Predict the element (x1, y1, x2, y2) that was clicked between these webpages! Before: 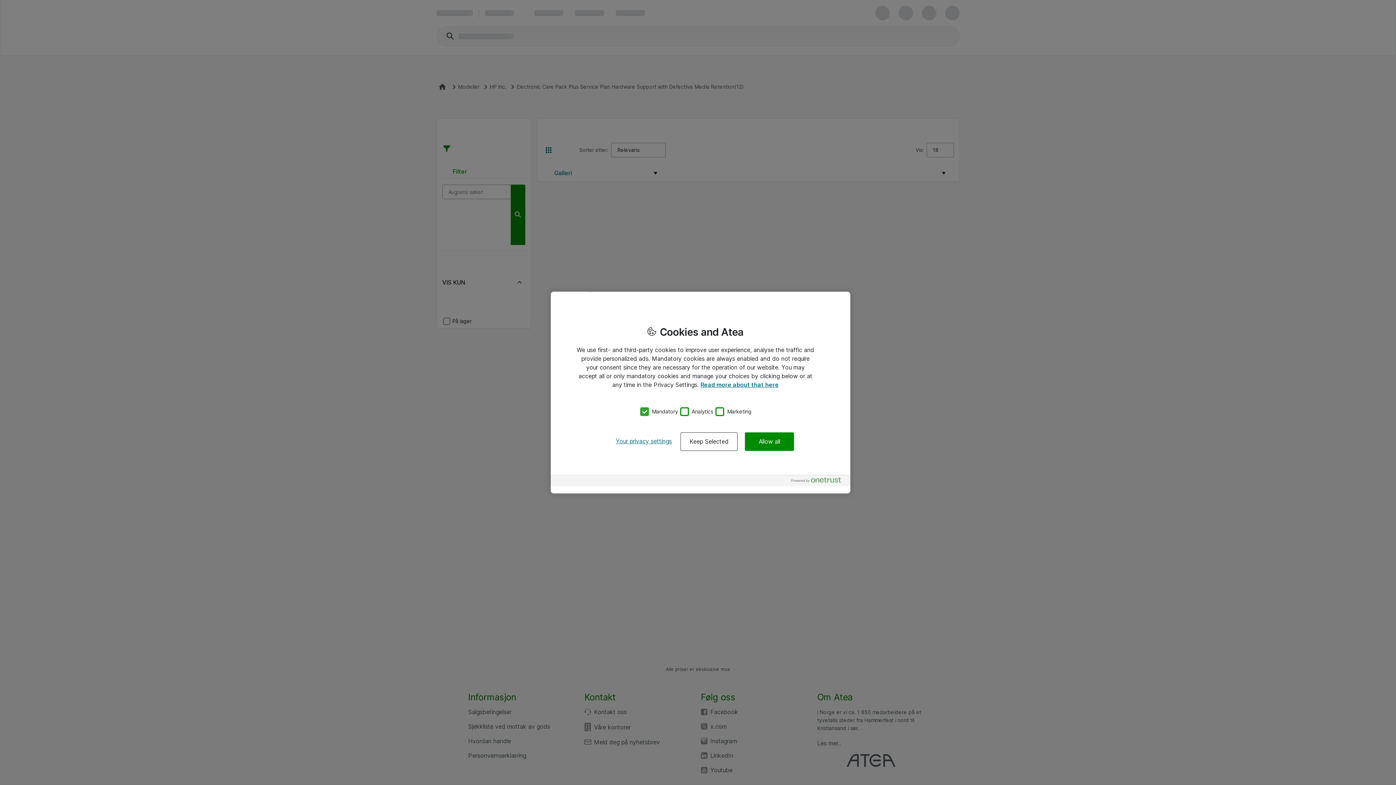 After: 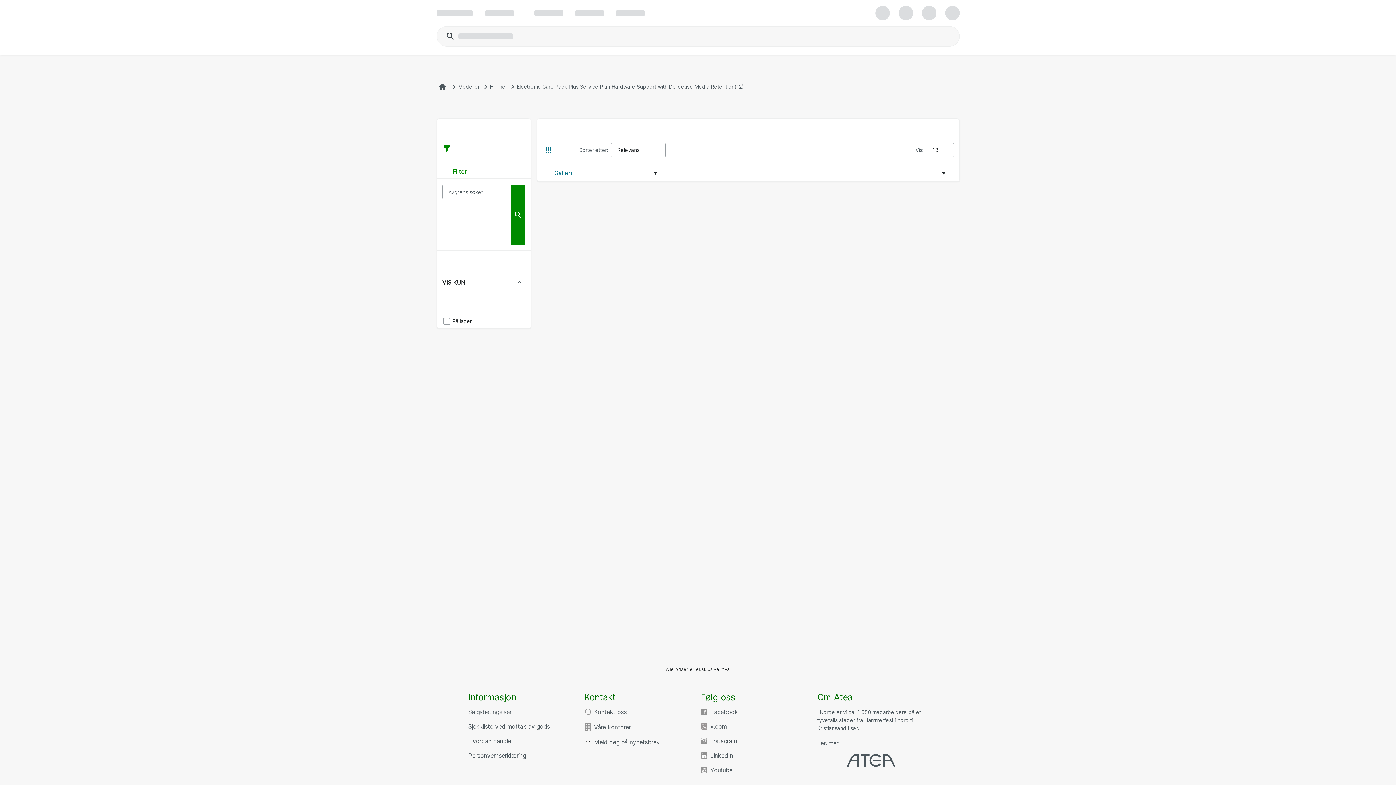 Action: label: Keep Selected bbox: (680, 432, 737, 451)